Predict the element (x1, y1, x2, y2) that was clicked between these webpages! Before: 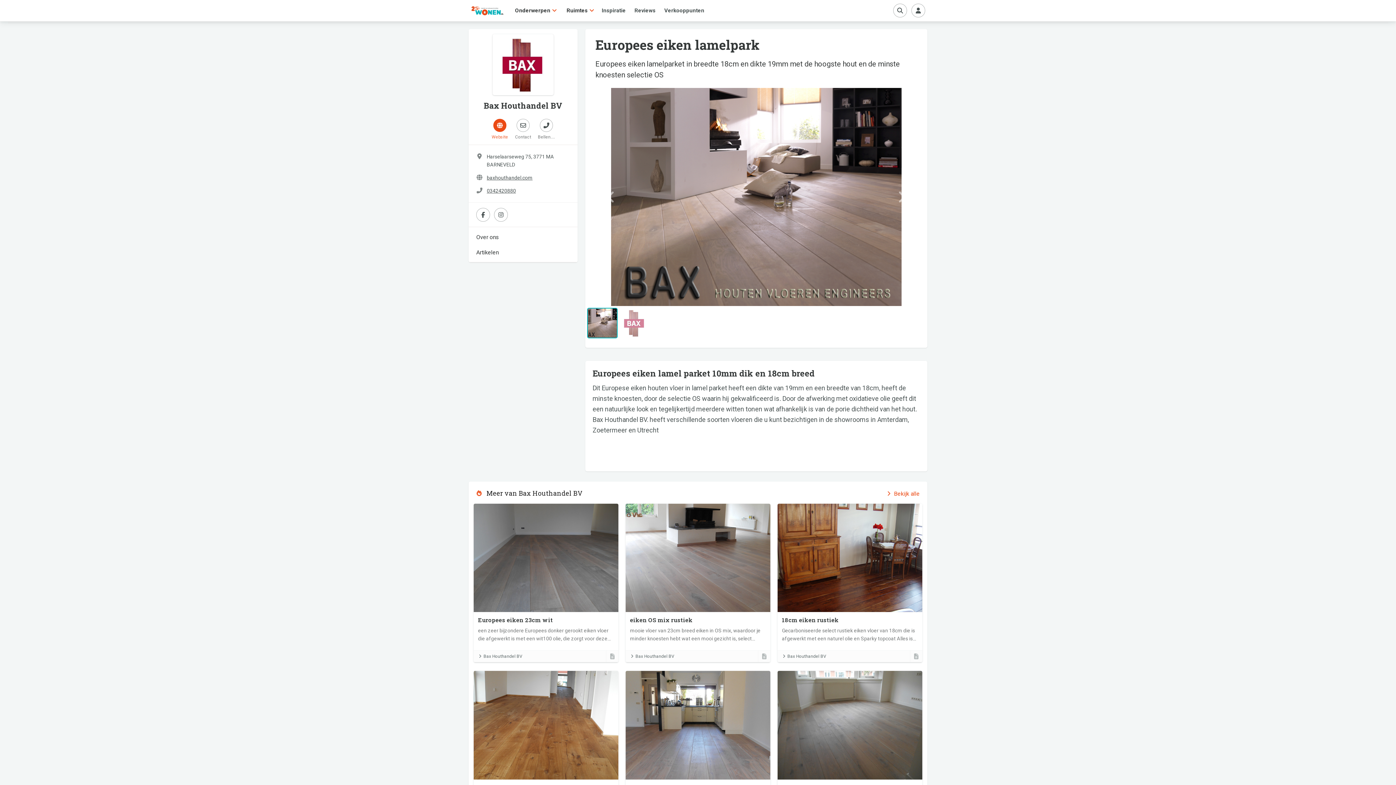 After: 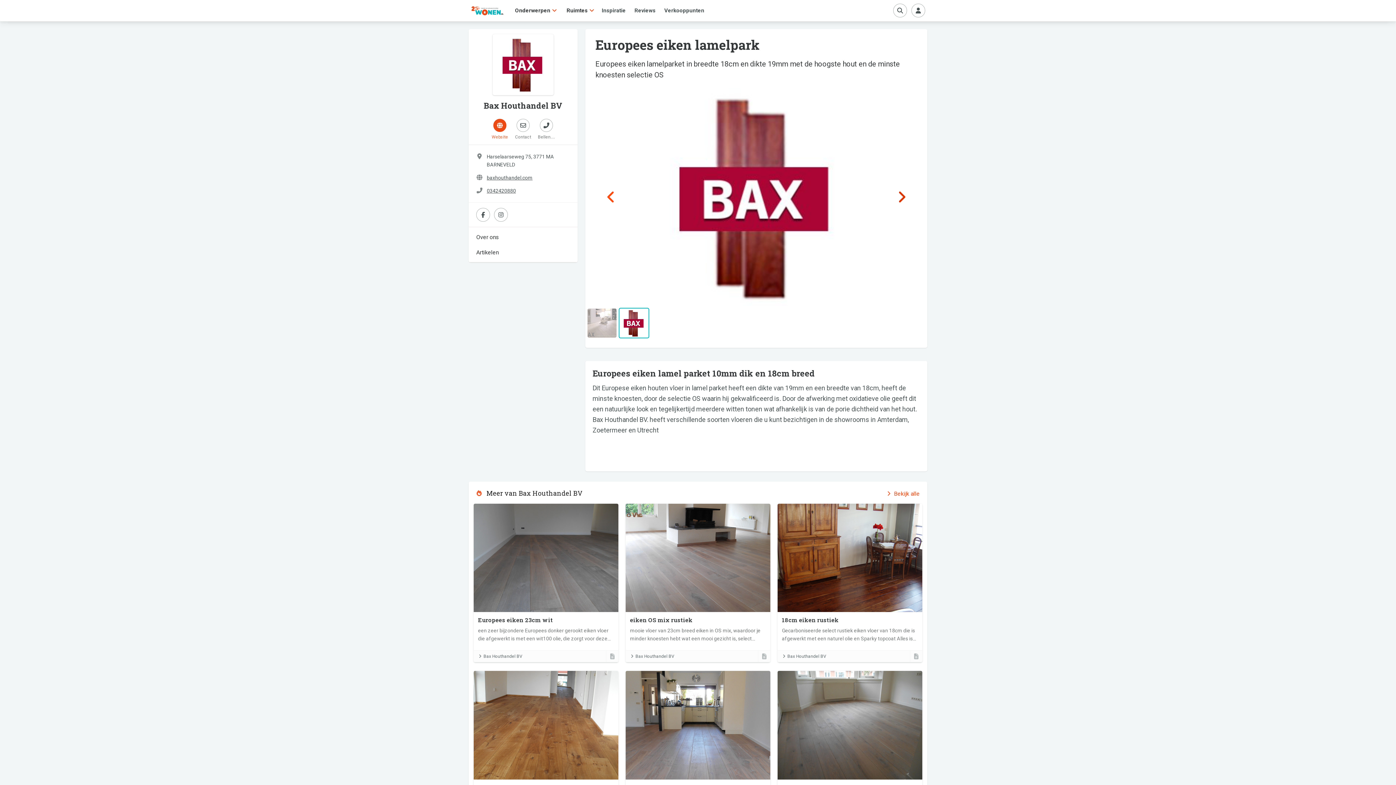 Action: bbox: (876, 88, 927, 306)